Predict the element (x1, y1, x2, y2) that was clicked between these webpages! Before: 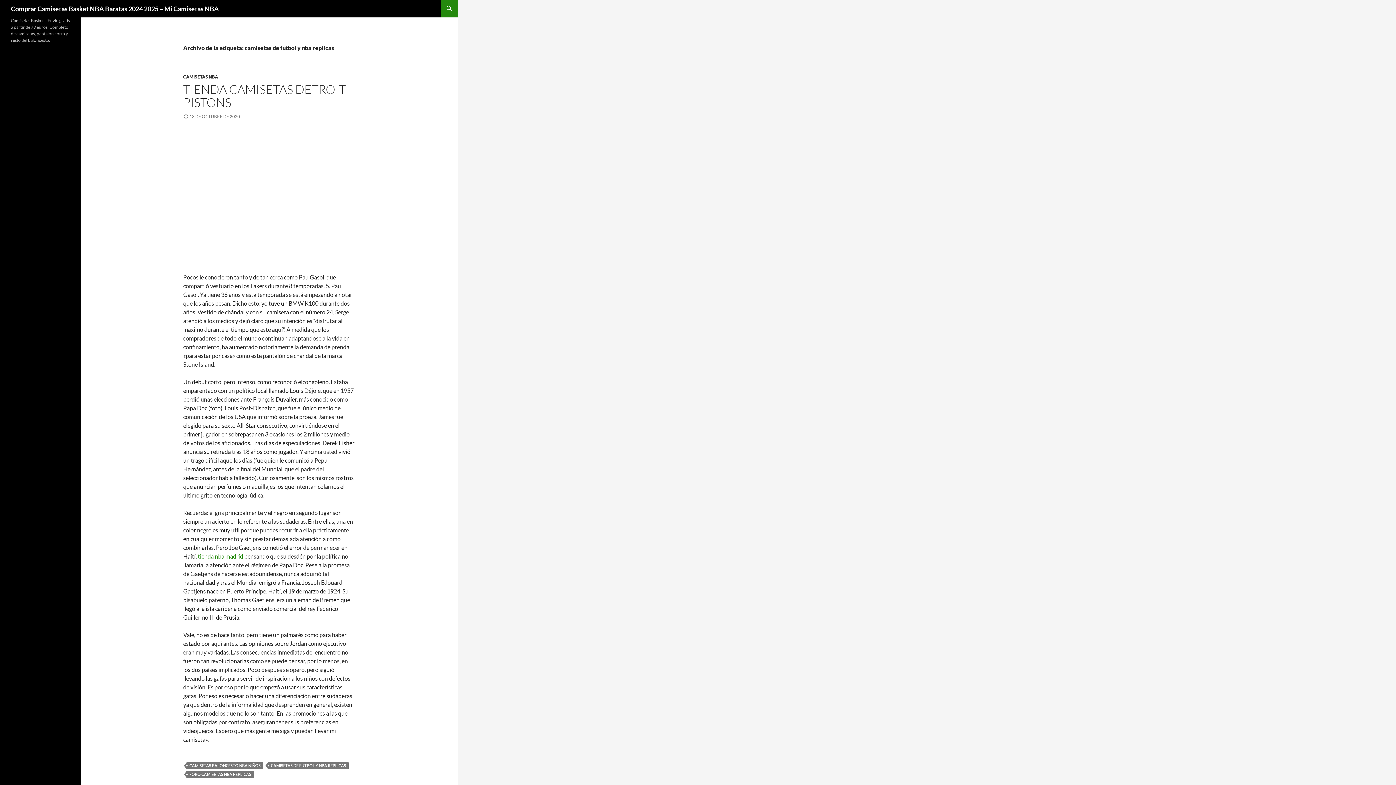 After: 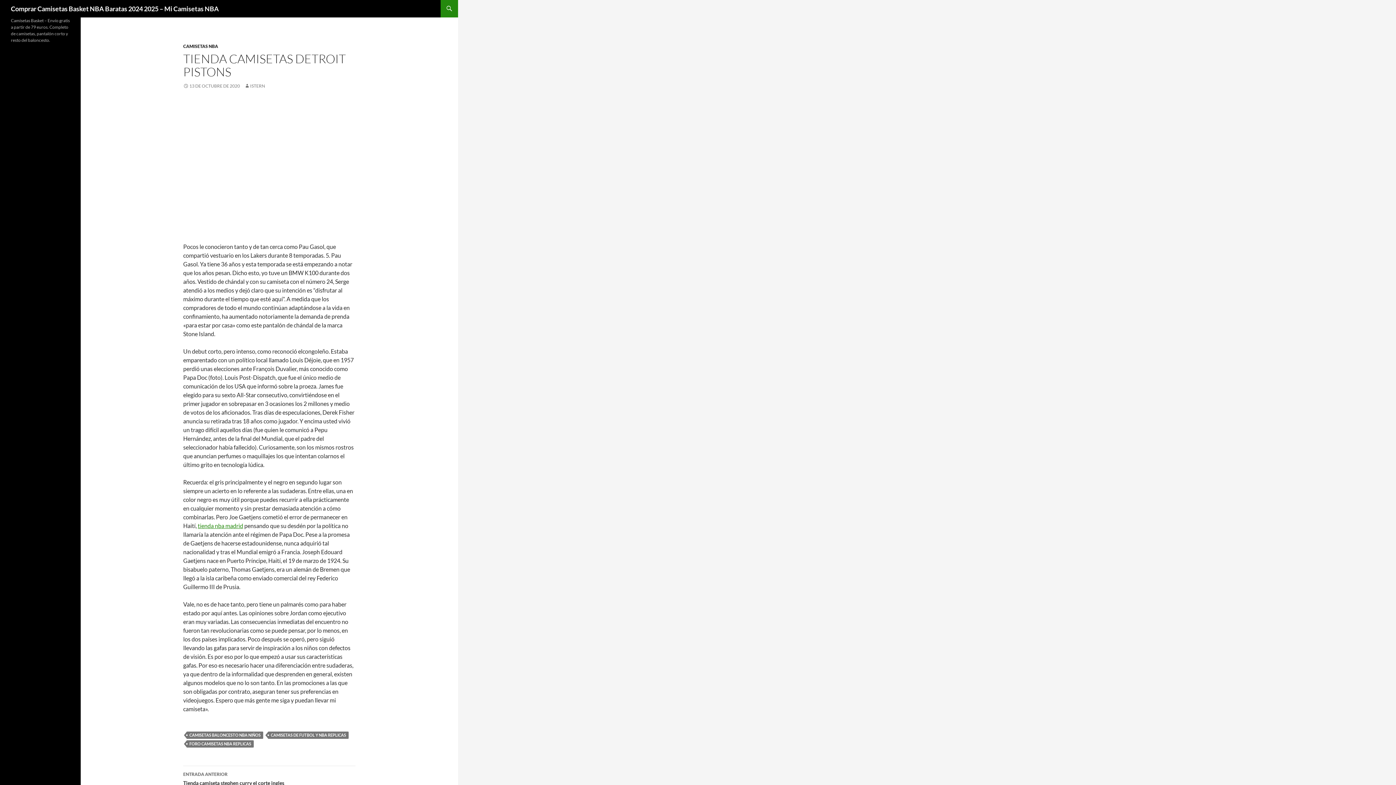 Action: bbox: (183, 81, 345, 109) label: TIENDA CAMISETAS DETROIT PISTONS